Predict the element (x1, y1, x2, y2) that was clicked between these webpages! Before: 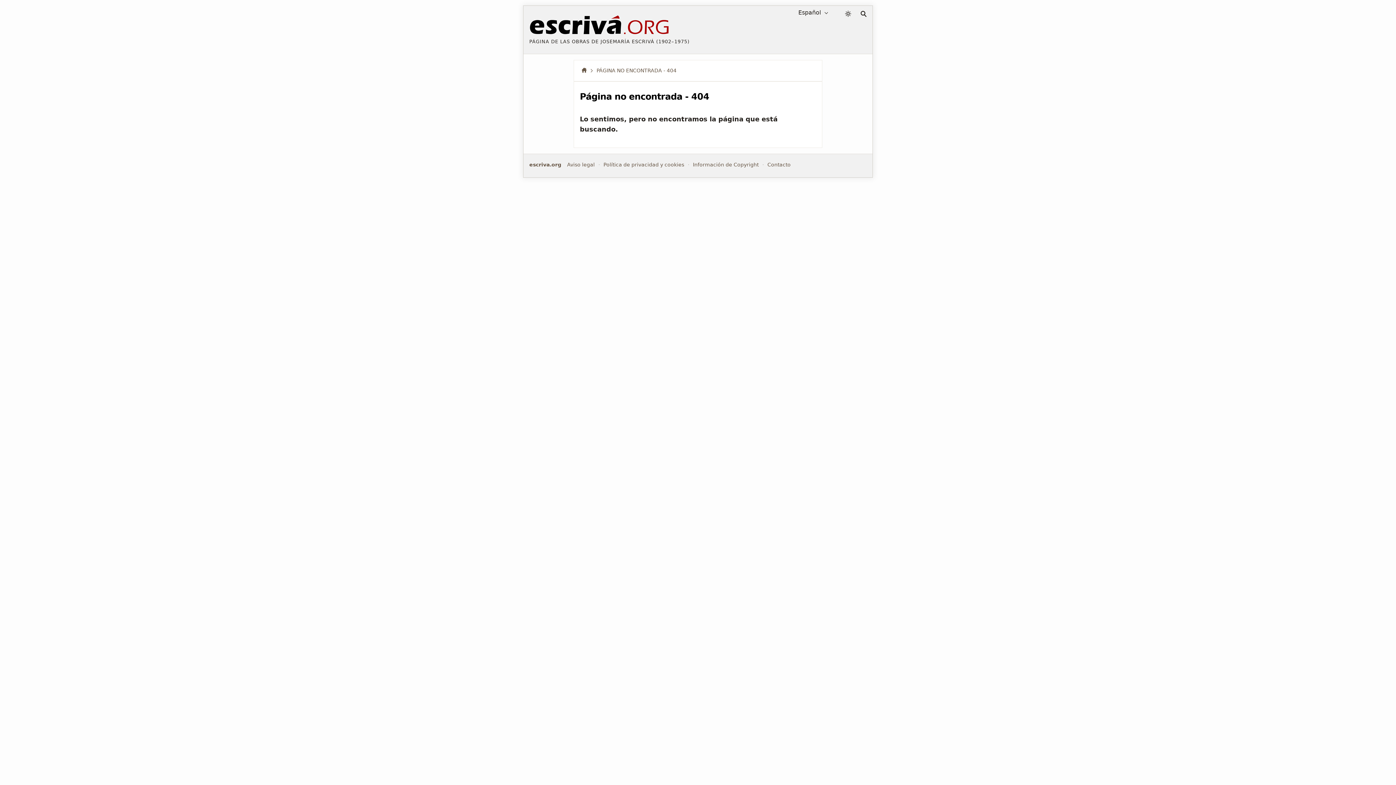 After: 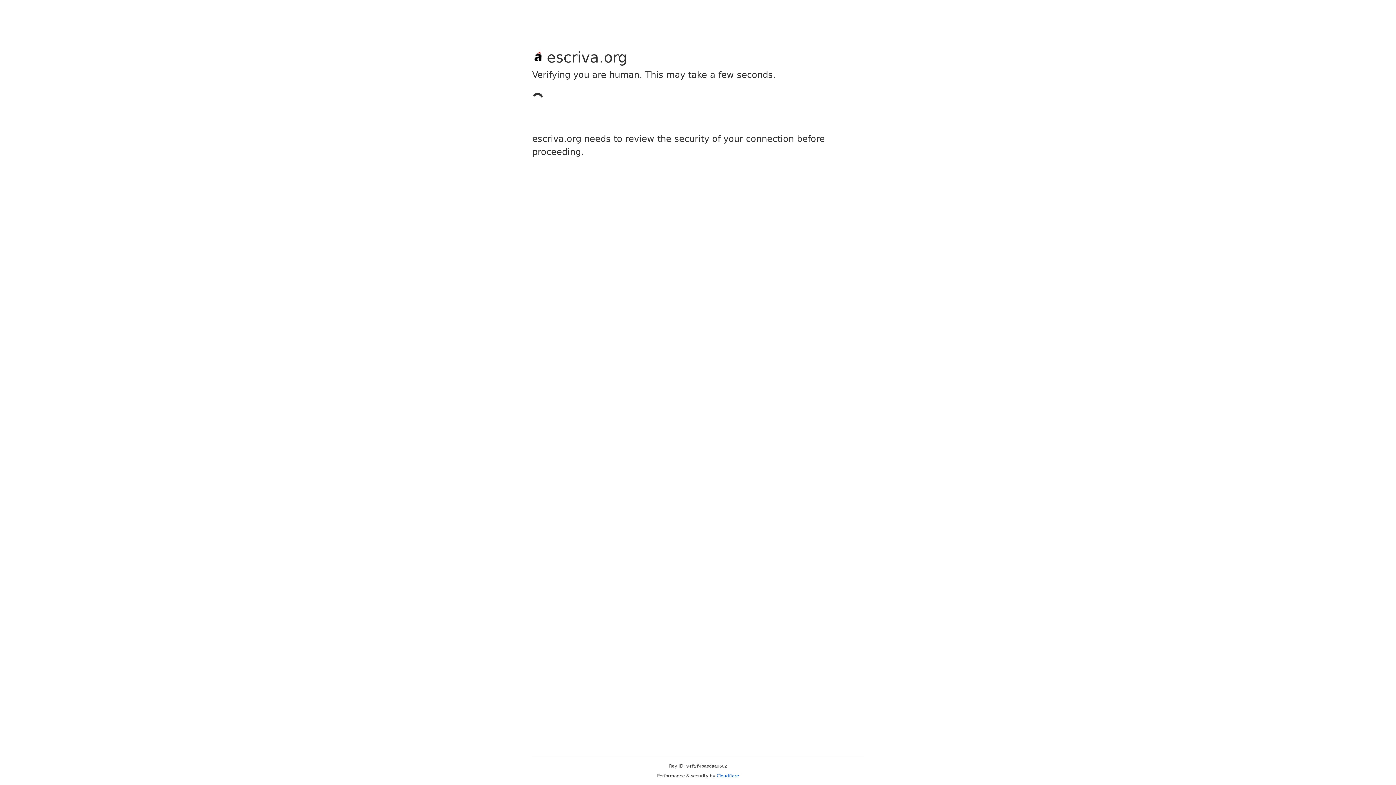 Action: label: Contacto bbox: (766, 160, 792, 169)